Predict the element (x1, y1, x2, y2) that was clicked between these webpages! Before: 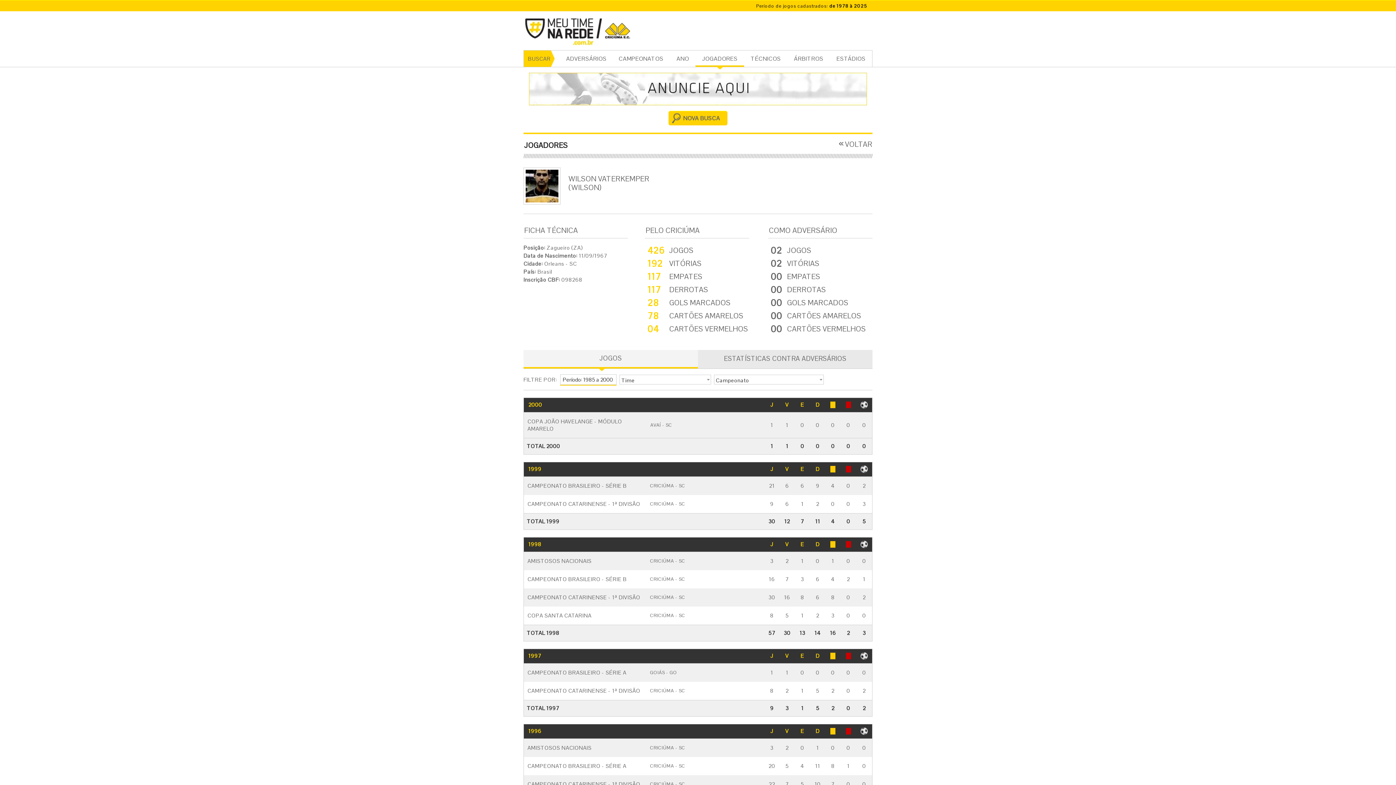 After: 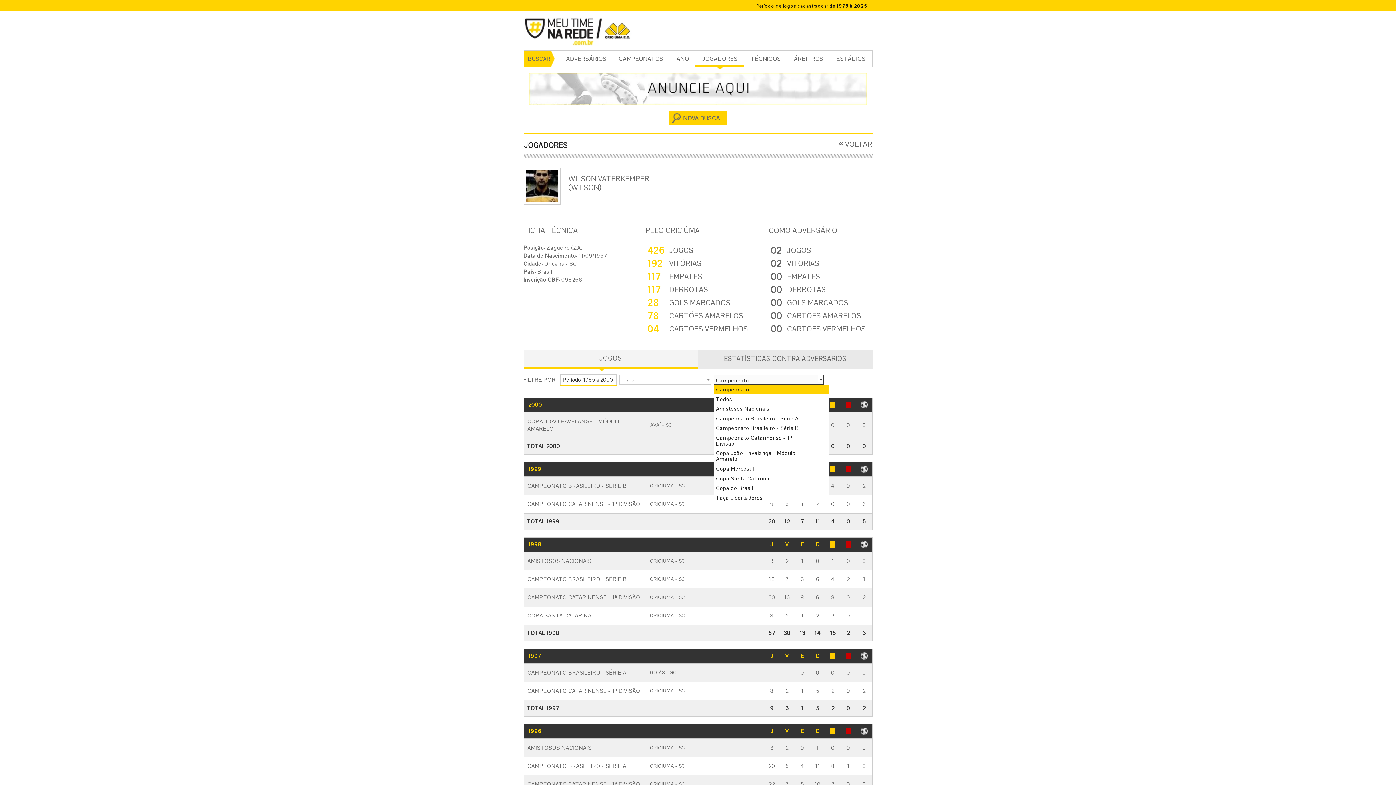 Action: bbox: (714, 374, 823, 384) label: Campeonato